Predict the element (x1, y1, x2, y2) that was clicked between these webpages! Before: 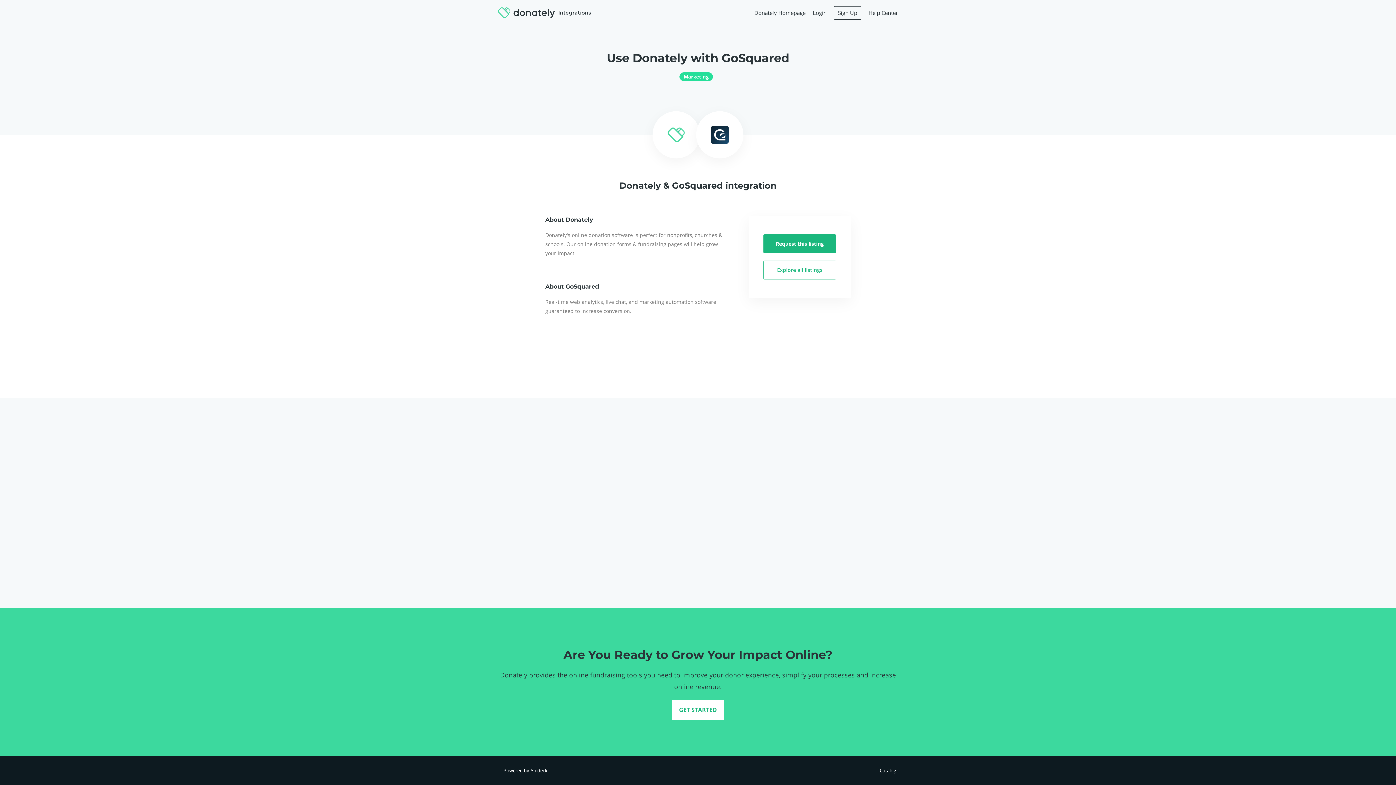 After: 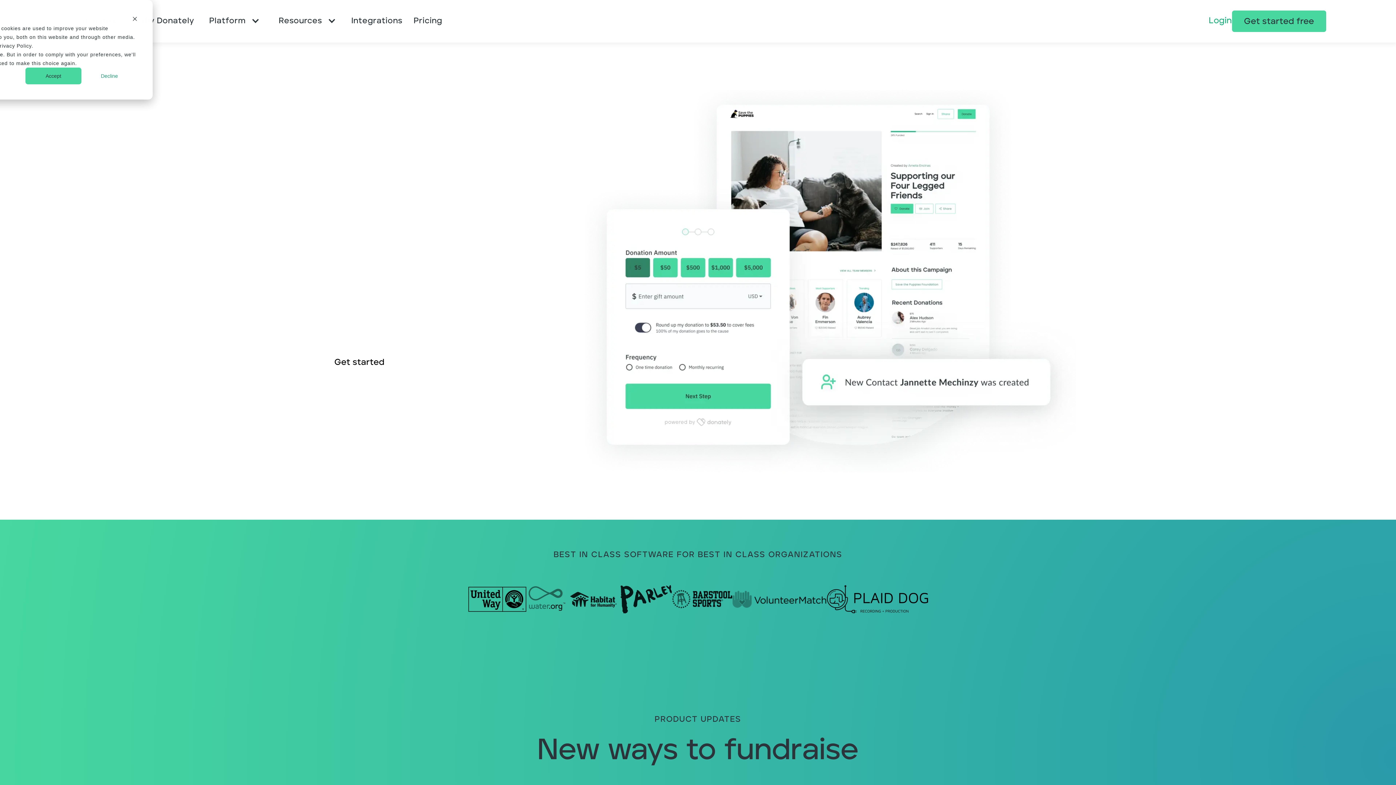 Action: label: Donately Homepage bbox: (754, 9, 805, 16)